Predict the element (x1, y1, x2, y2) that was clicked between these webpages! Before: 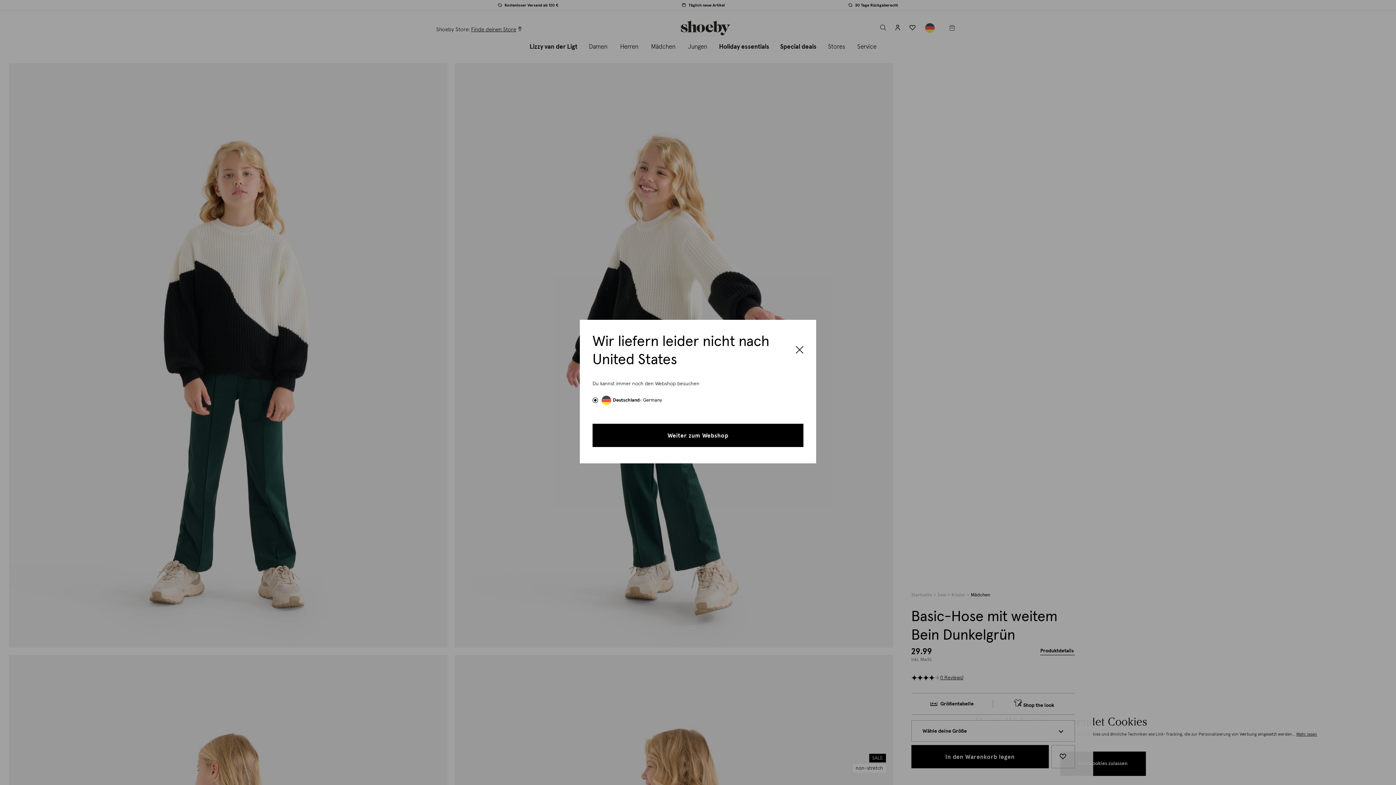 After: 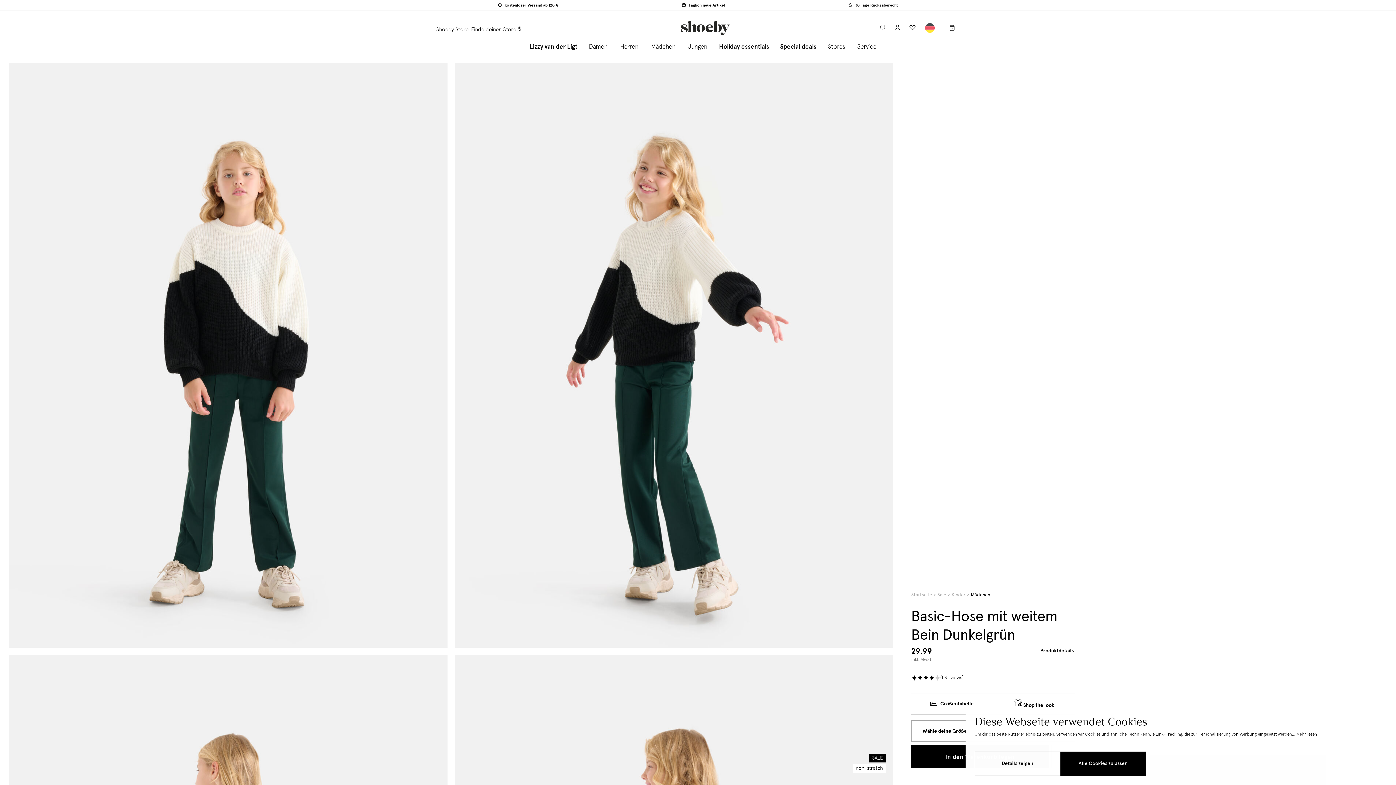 Action: label: Close bbox: (796, 342, 803, 358)